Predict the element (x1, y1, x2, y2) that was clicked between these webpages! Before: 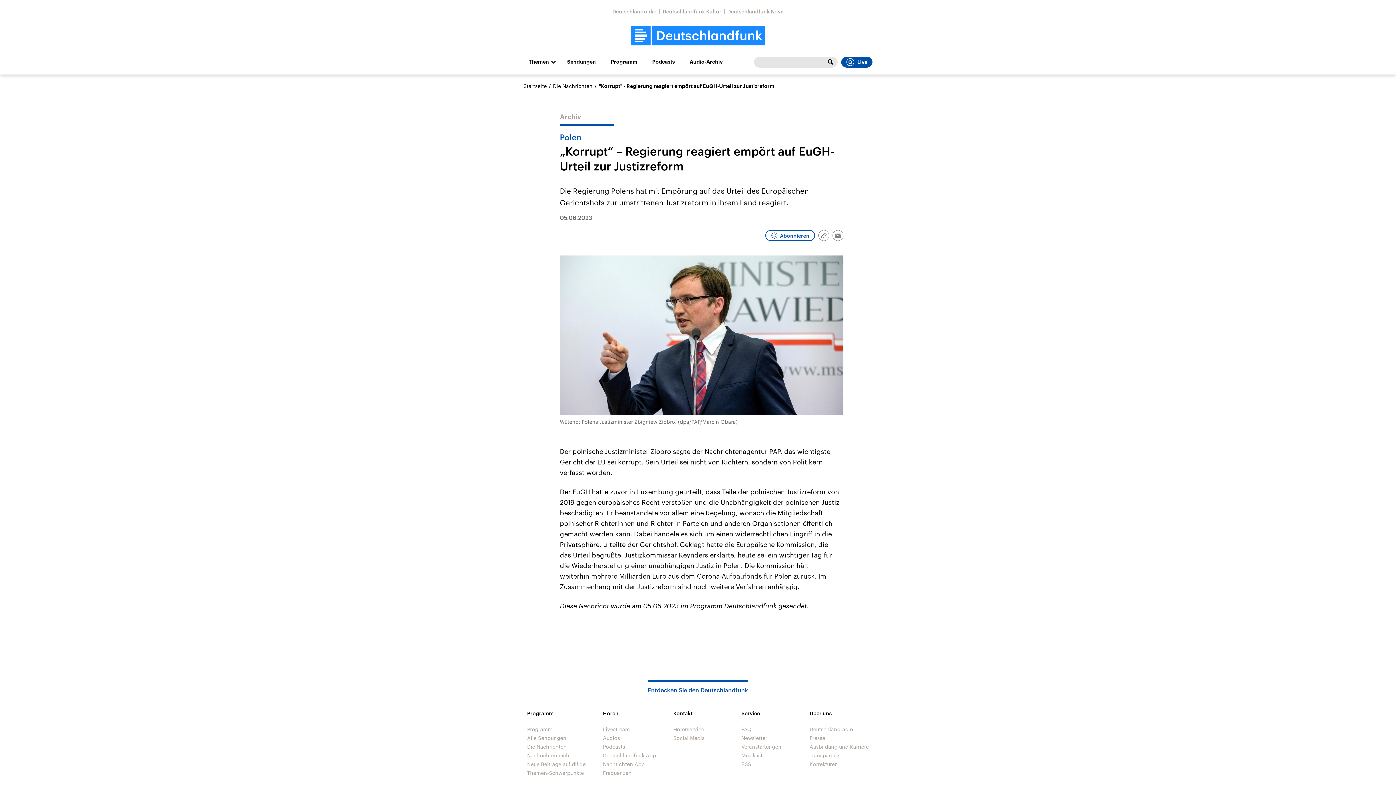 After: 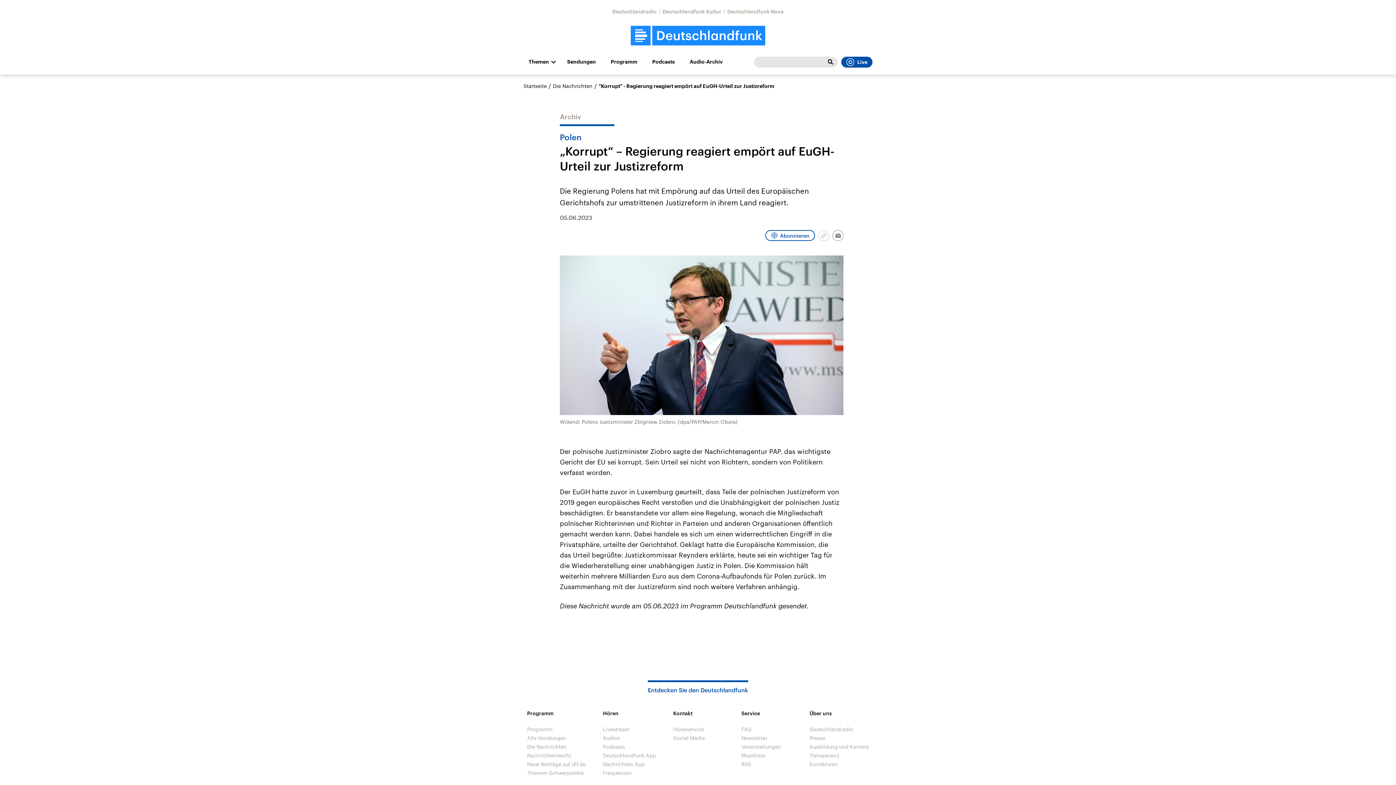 Action: bbox: (818, 230, 829, 241) label: Link kopieren/teilen